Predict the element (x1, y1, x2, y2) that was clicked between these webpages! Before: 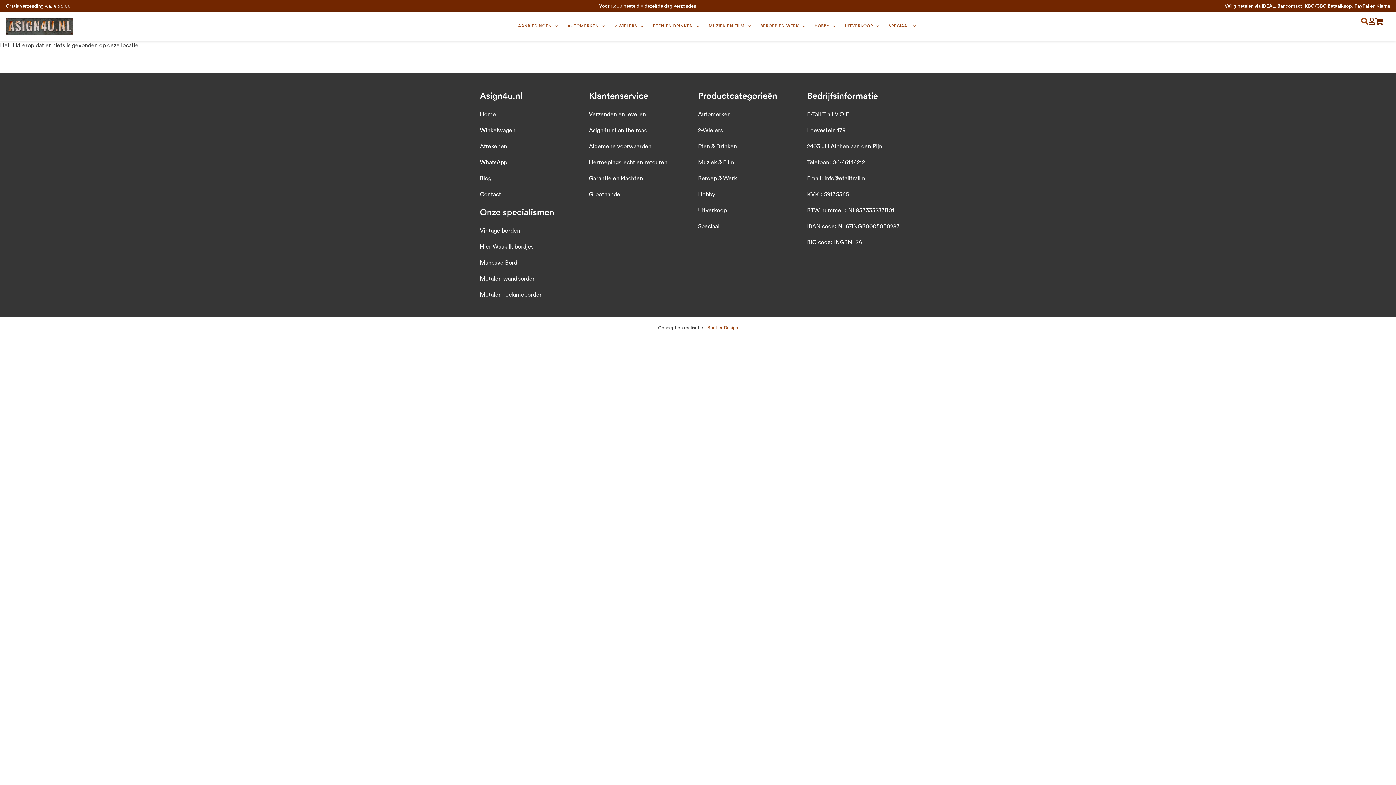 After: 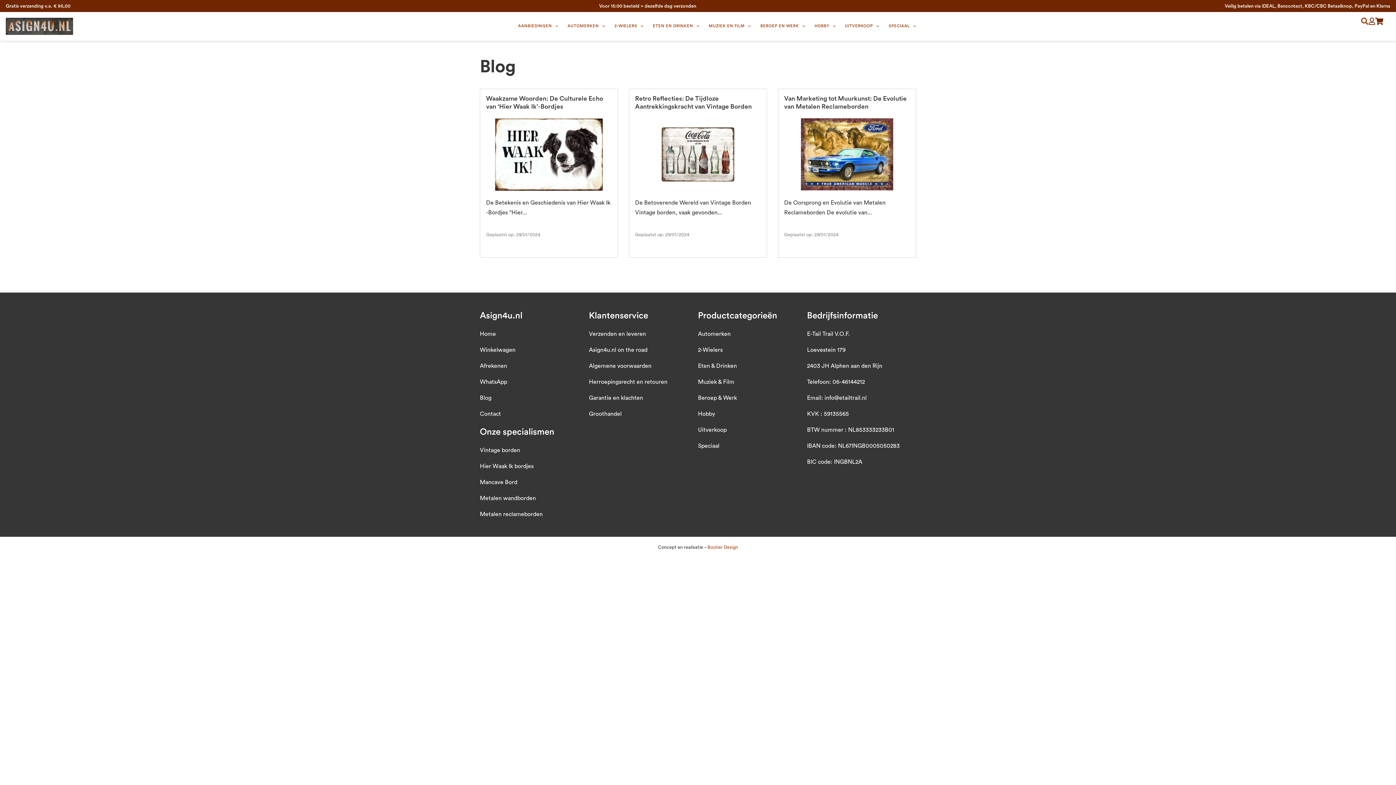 Action: bbox: (480, 173, 589, 183) label: Blog